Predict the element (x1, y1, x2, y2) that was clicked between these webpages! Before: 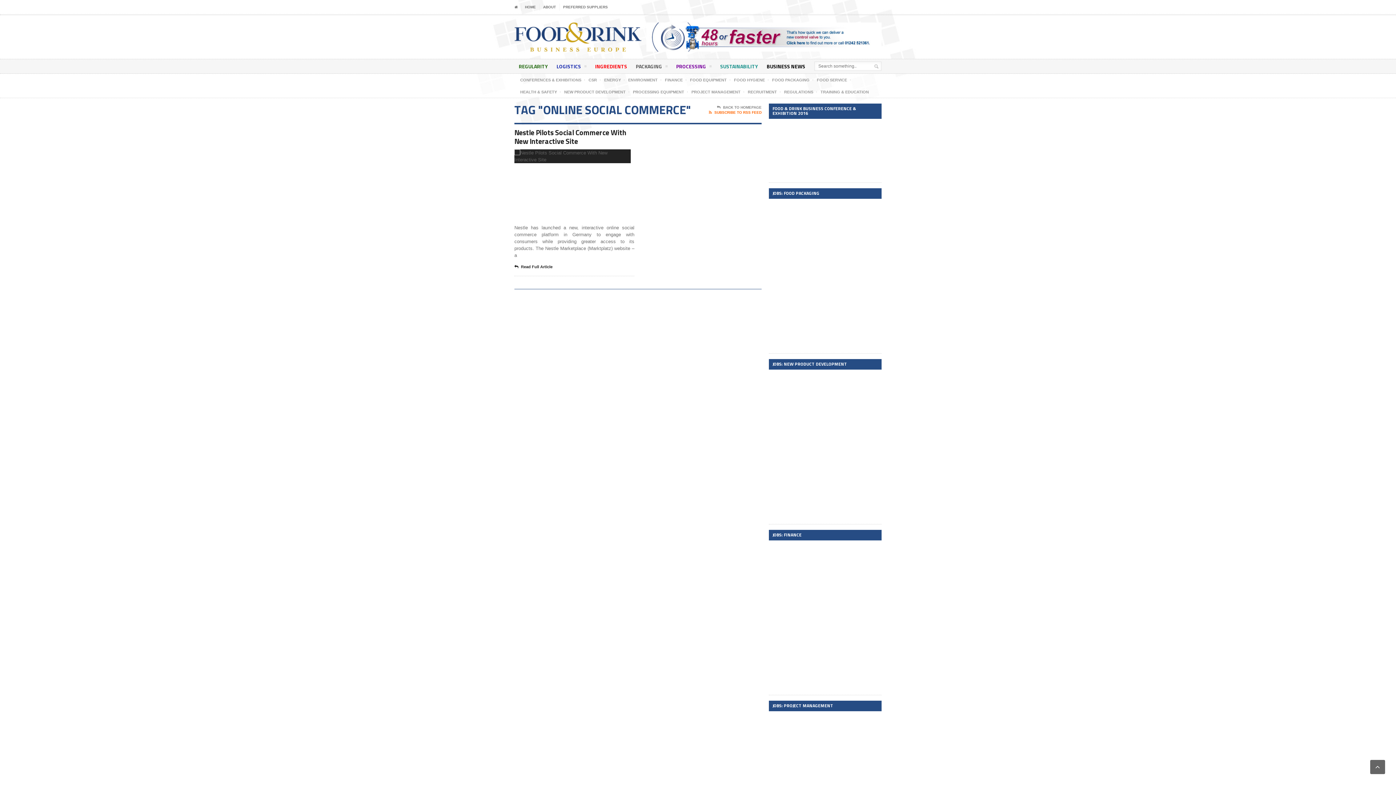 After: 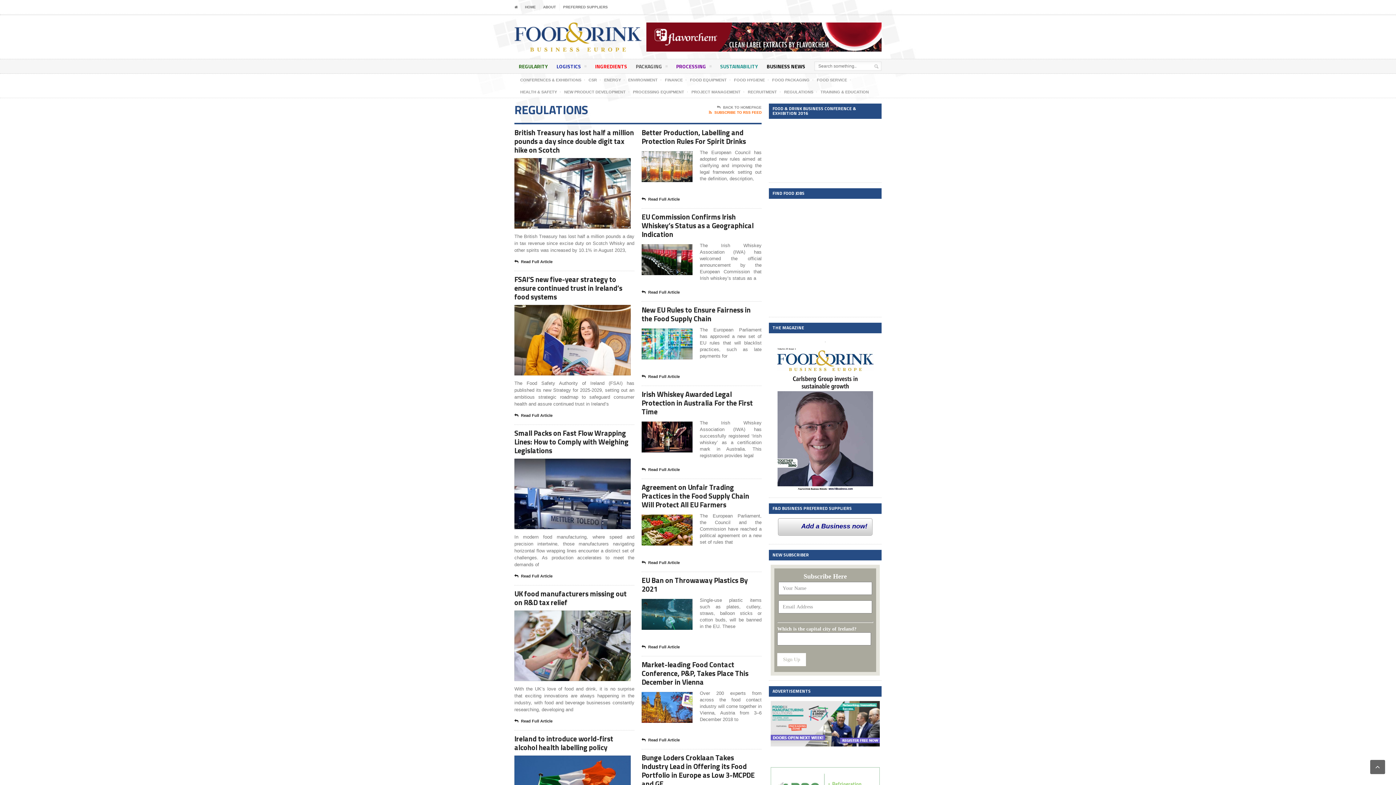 Action: label: REGULATIONS bbox: (784, 88, 813, 95)